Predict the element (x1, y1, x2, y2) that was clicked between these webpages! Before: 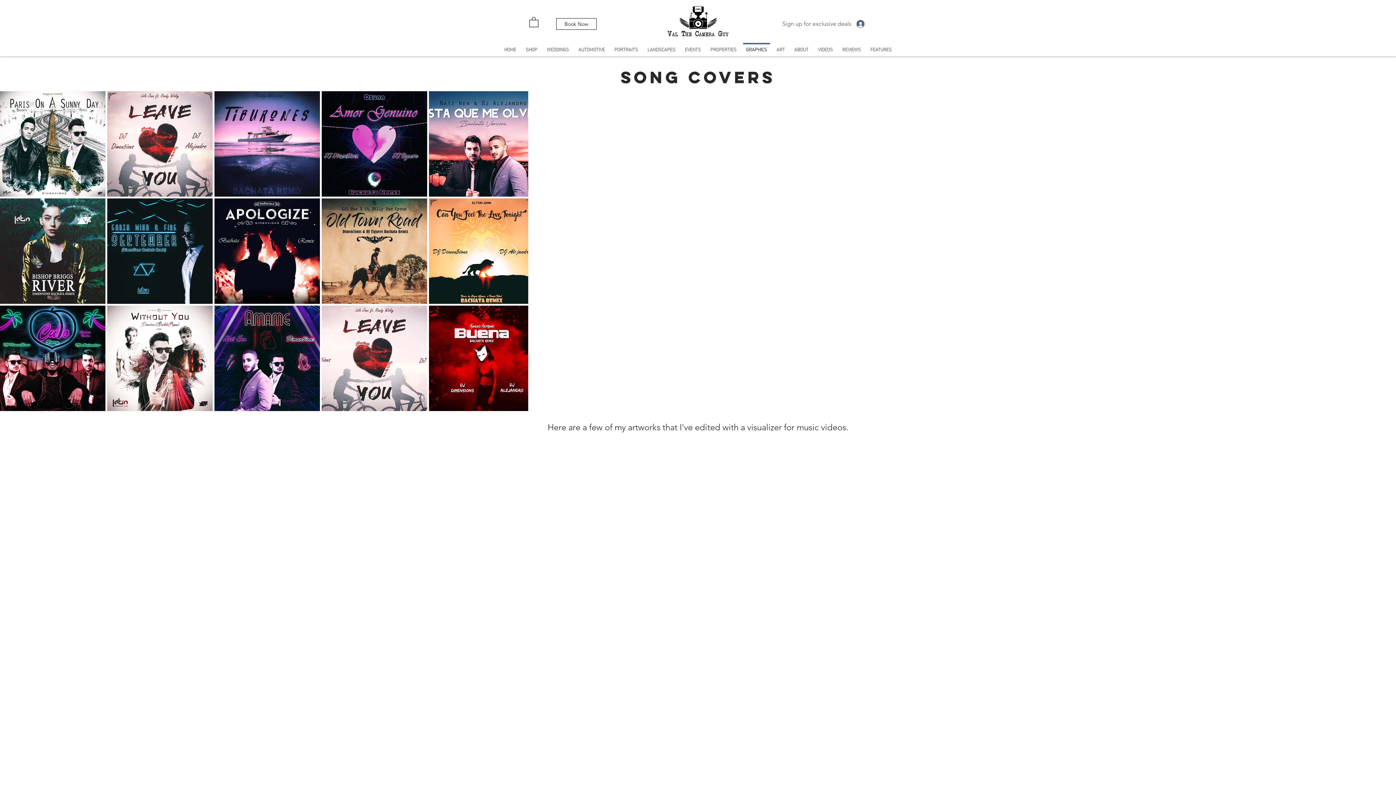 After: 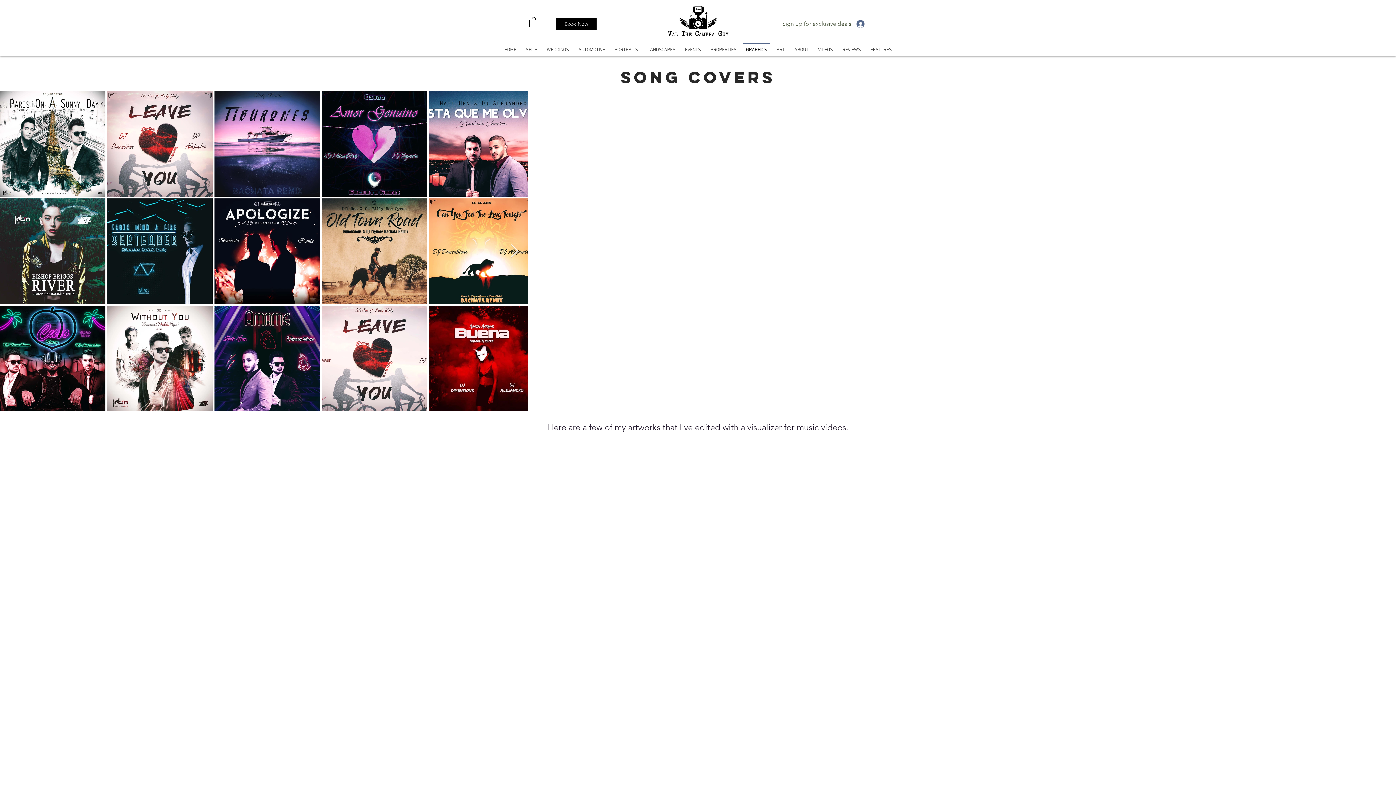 Action: bbox: (556, 18, 596, 29) label: Book Now